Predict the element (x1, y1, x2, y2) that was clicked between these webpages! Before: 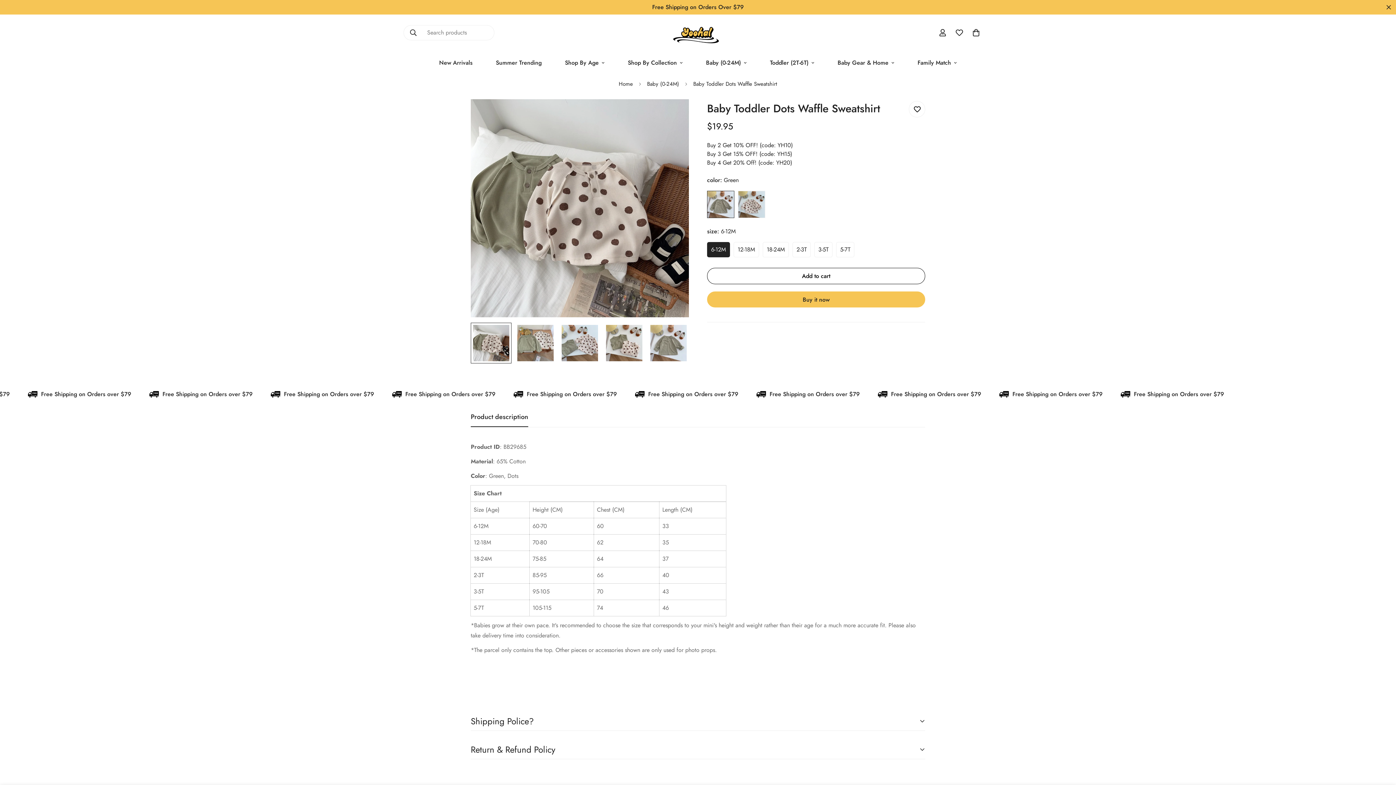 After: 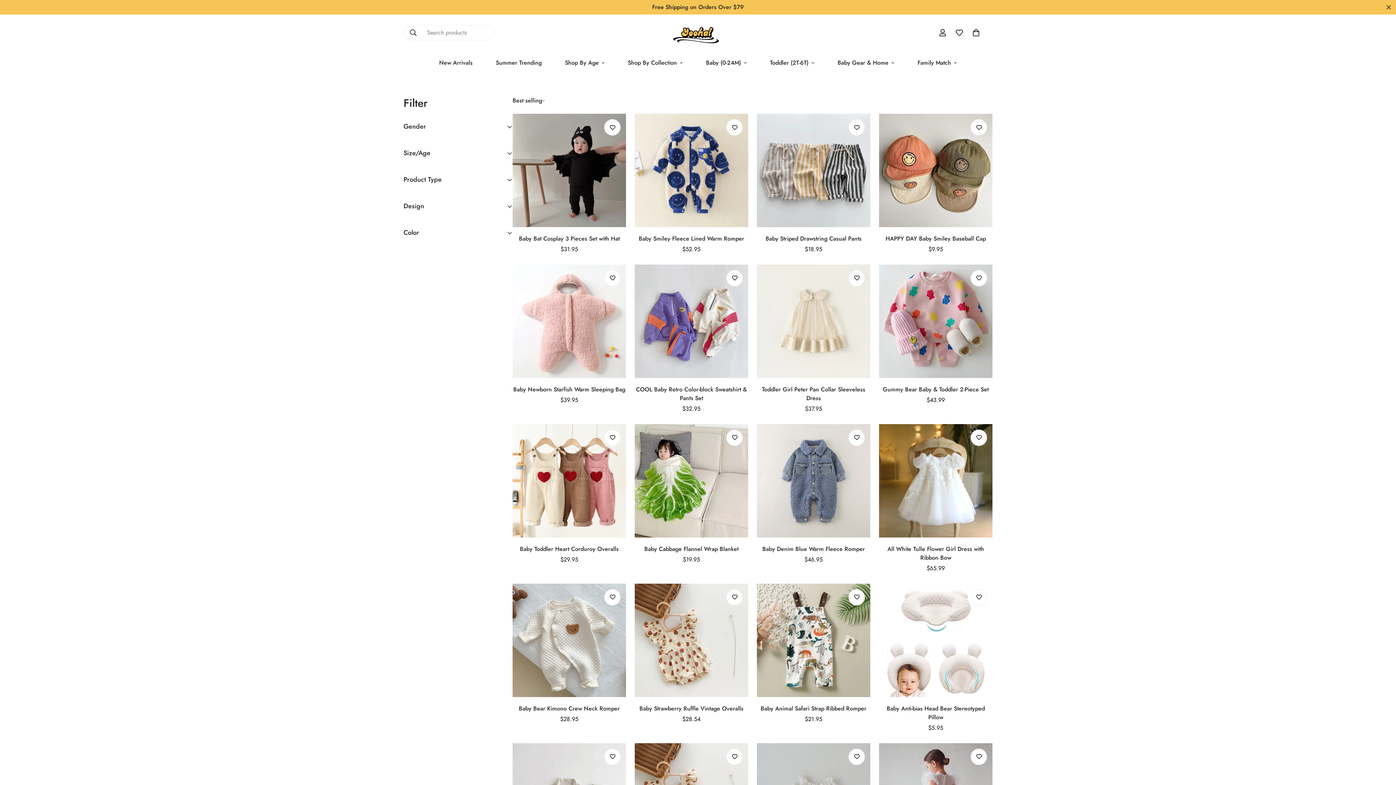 Action: label: Baby (0-24M) bbox: (641, 74, 684, 93)